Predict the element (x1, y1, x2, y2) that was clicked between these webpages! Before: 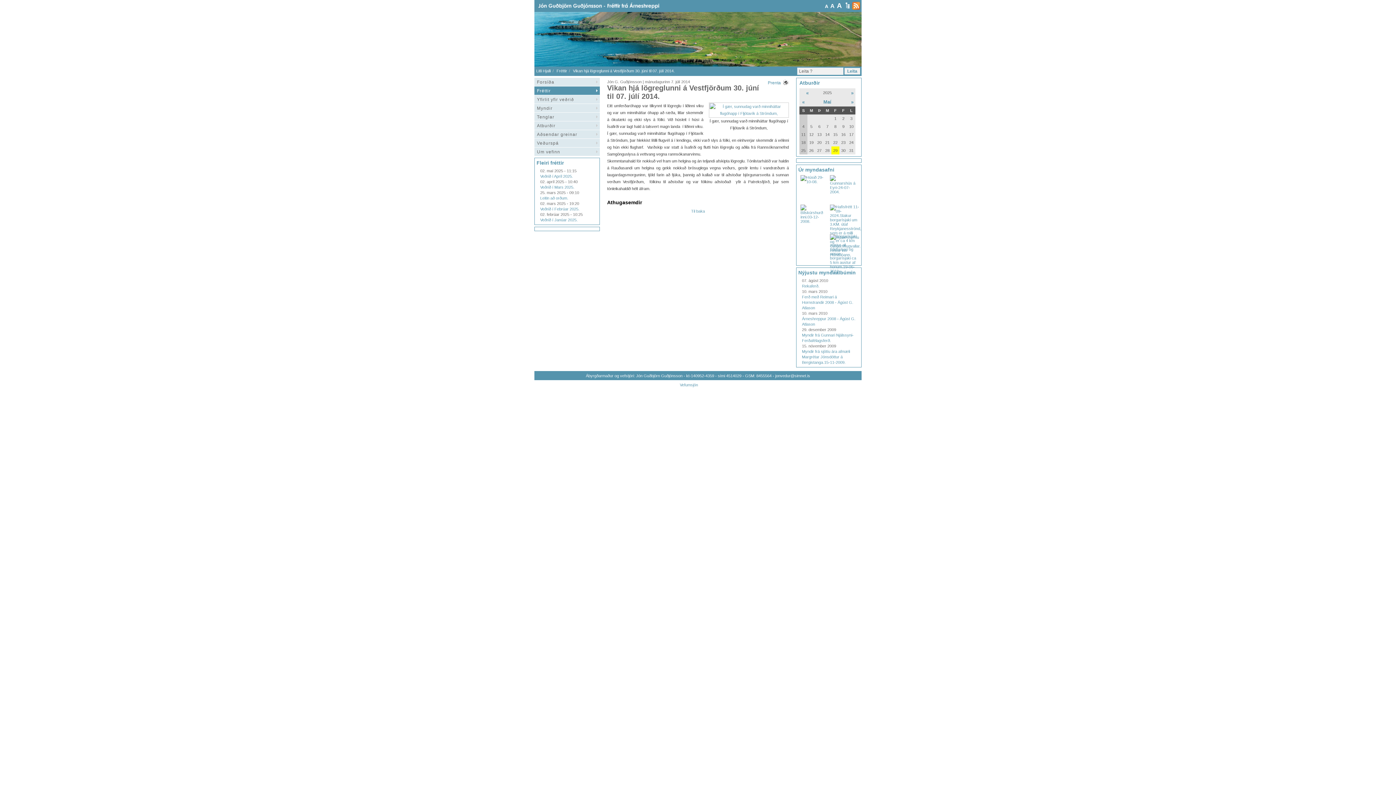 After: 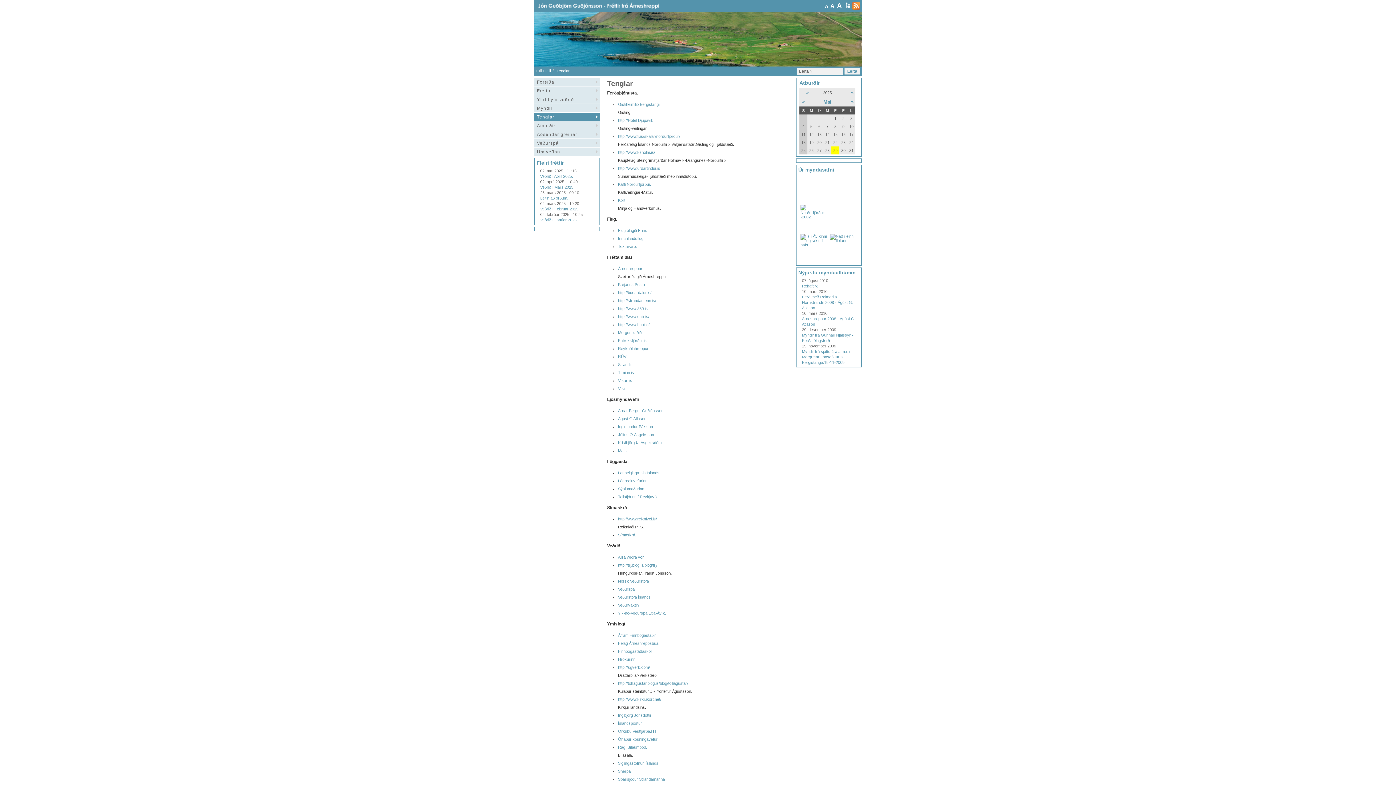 Action: bbox: (534, 112, 600, 121) label: Tenglar